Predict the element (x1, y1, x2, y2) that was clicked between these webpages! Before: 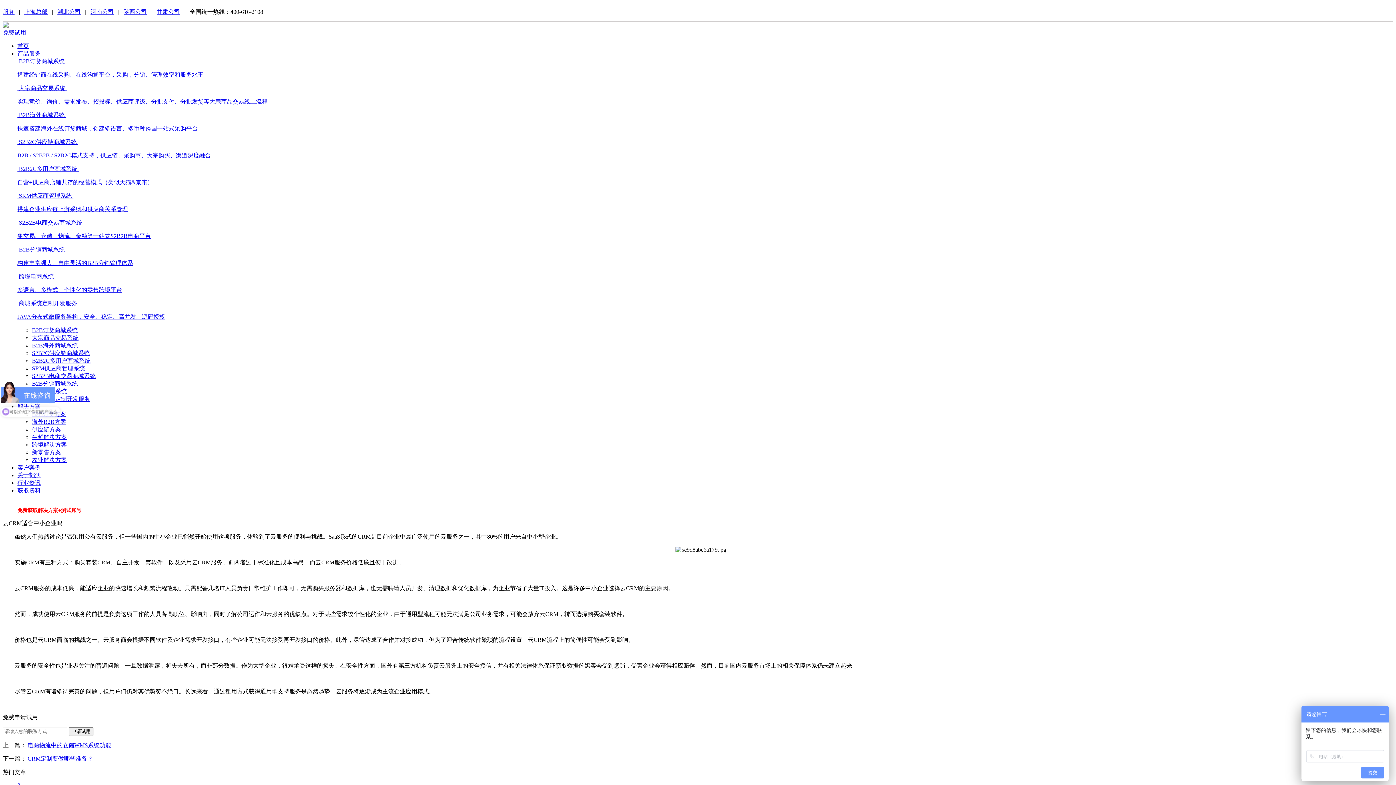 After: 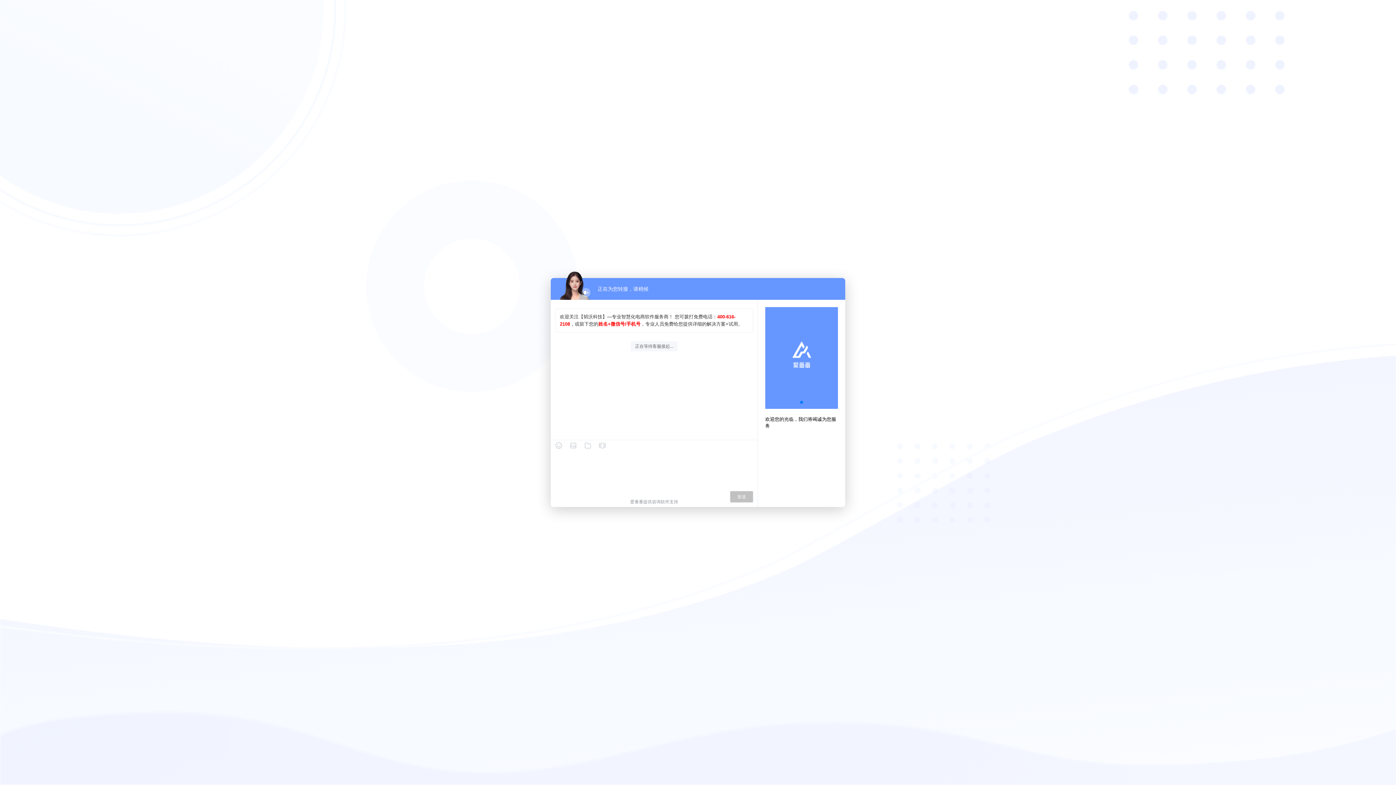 Action: label: 商城系统定制开发服务 bbox: (32, 396, 90, 402)